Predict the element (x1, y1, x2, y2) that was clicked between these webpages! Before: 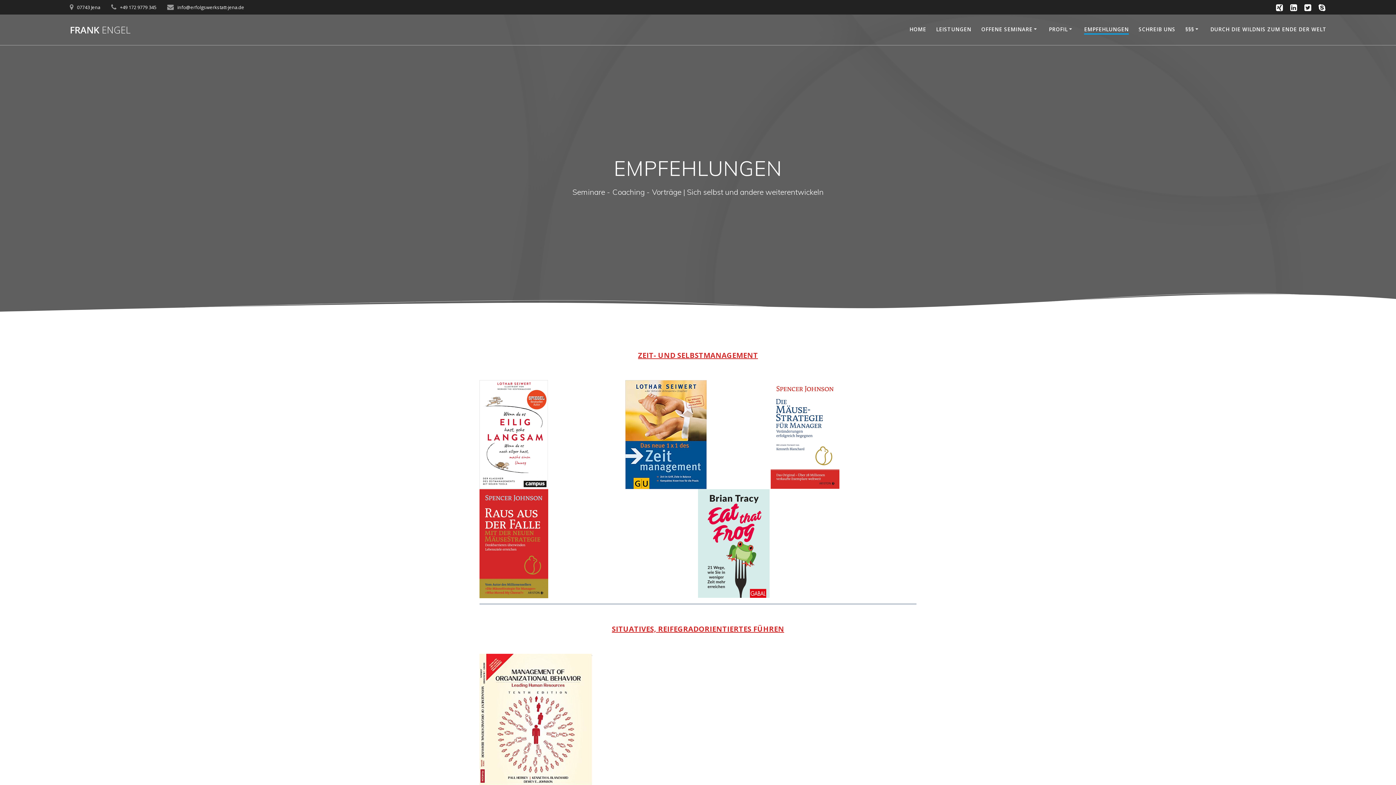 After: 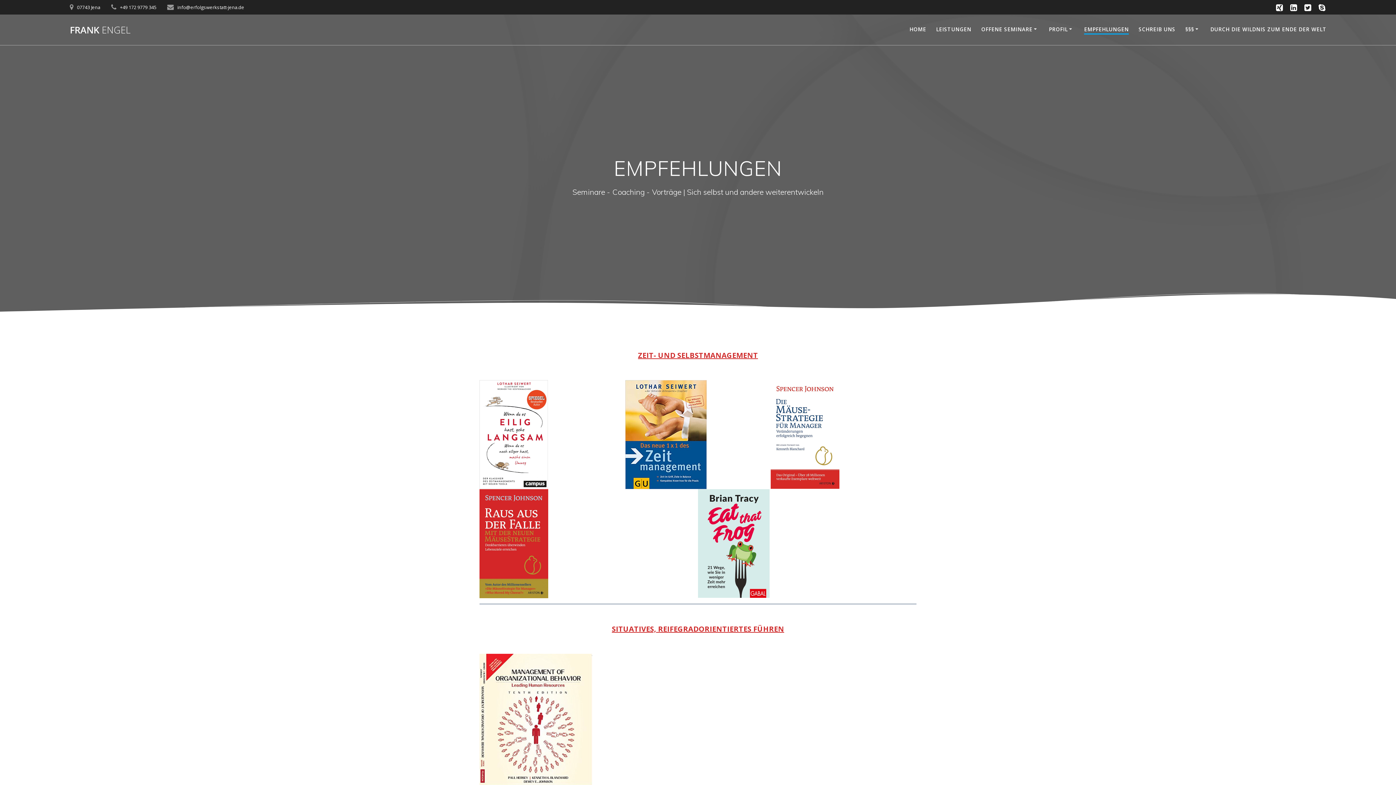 Action: bbox: (1272, 2, 1286, 12)